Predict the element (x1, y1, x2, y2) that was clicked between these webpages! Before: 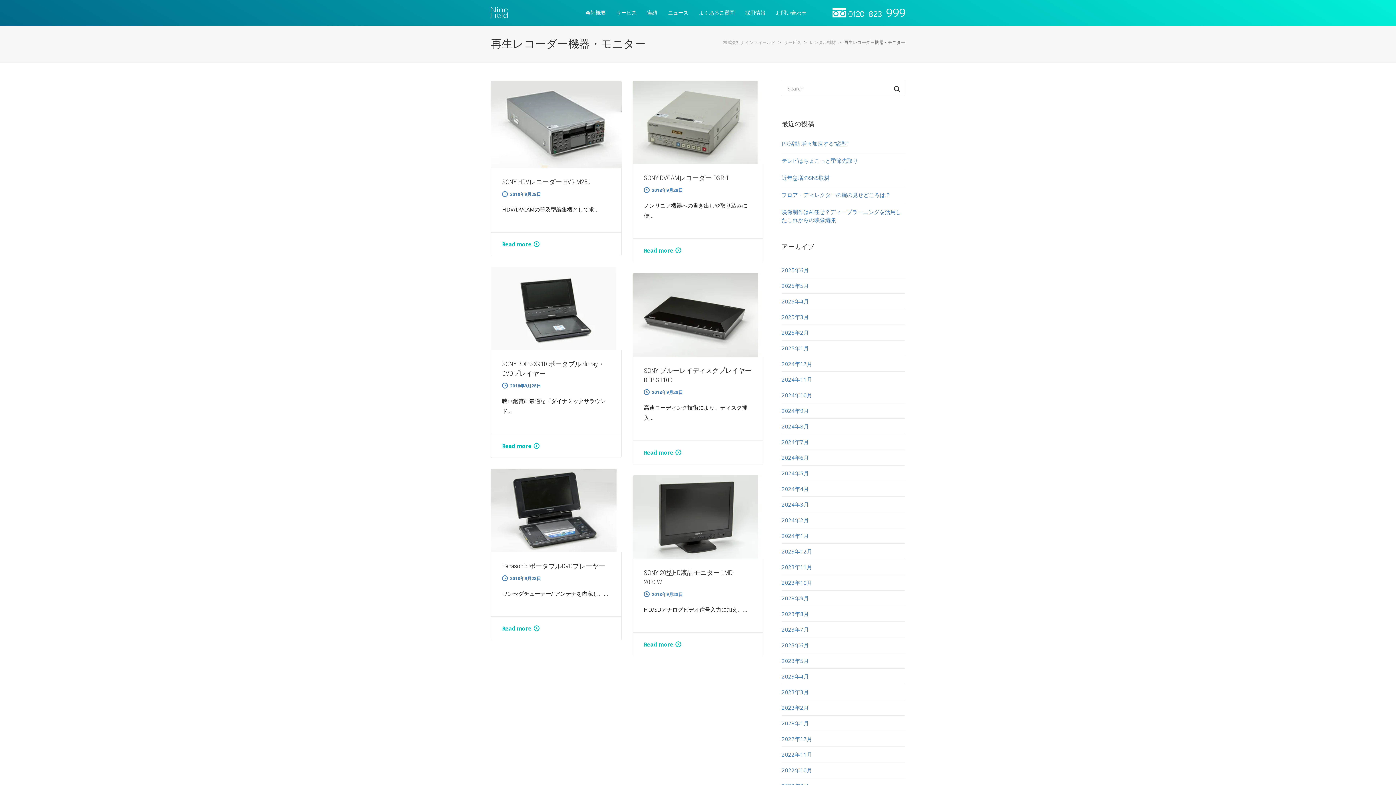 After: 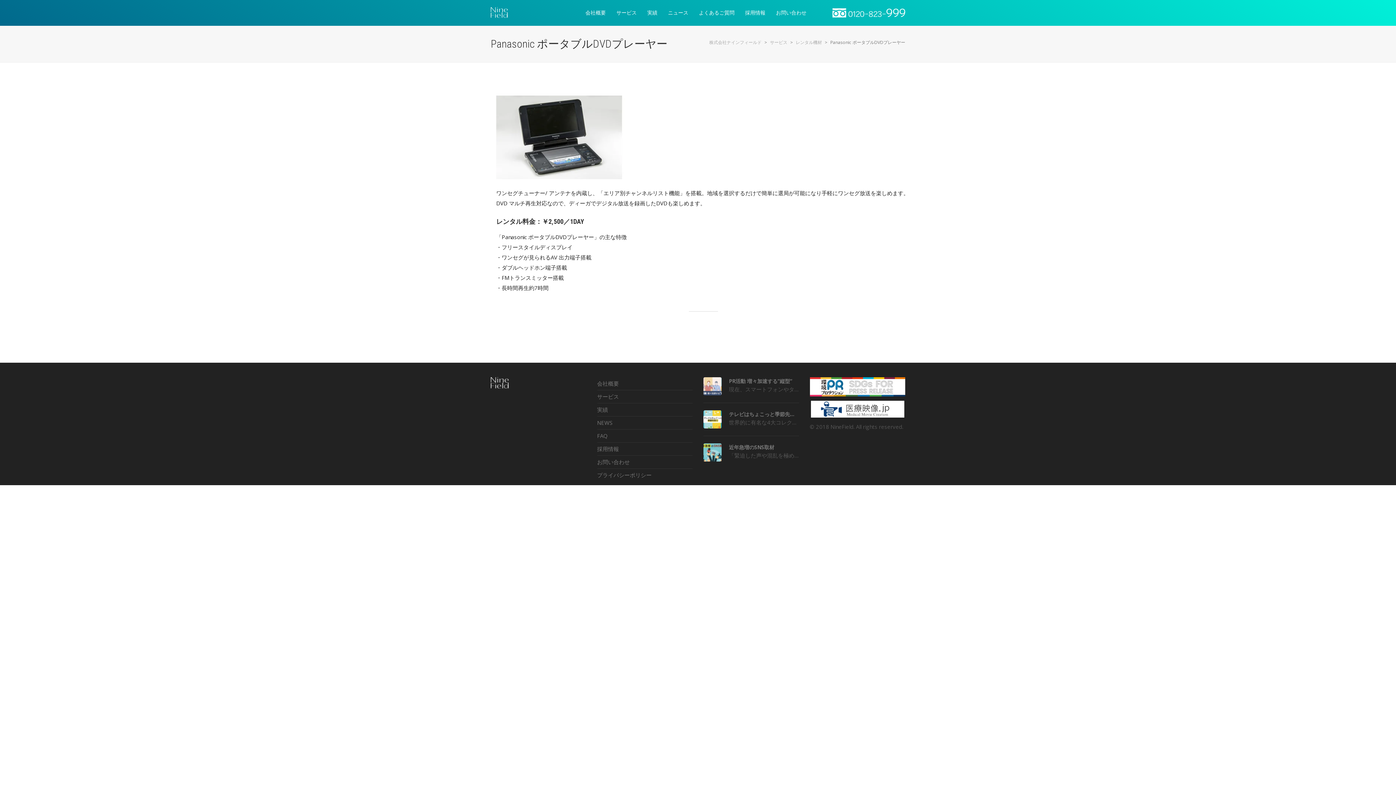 Action: bbox: (490, 469, 621, 552)